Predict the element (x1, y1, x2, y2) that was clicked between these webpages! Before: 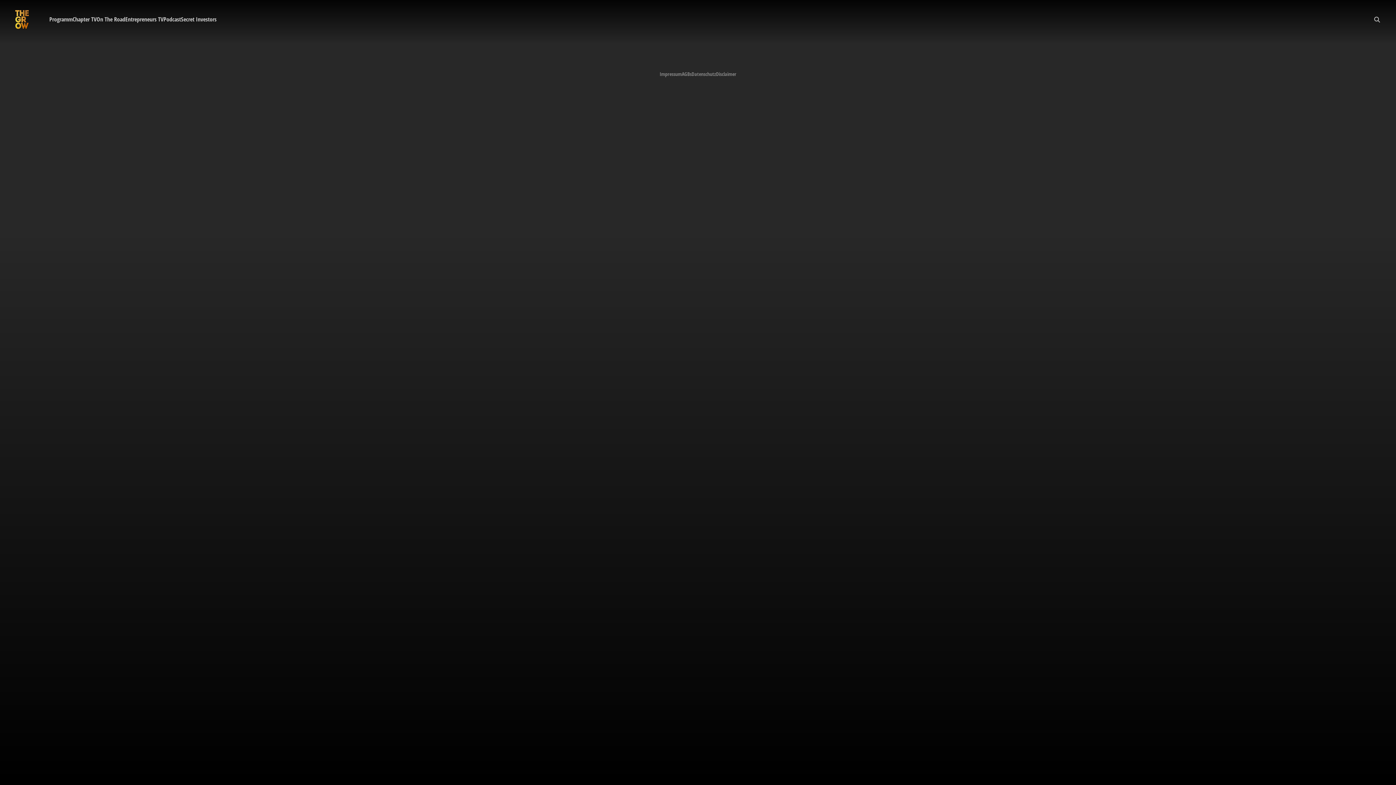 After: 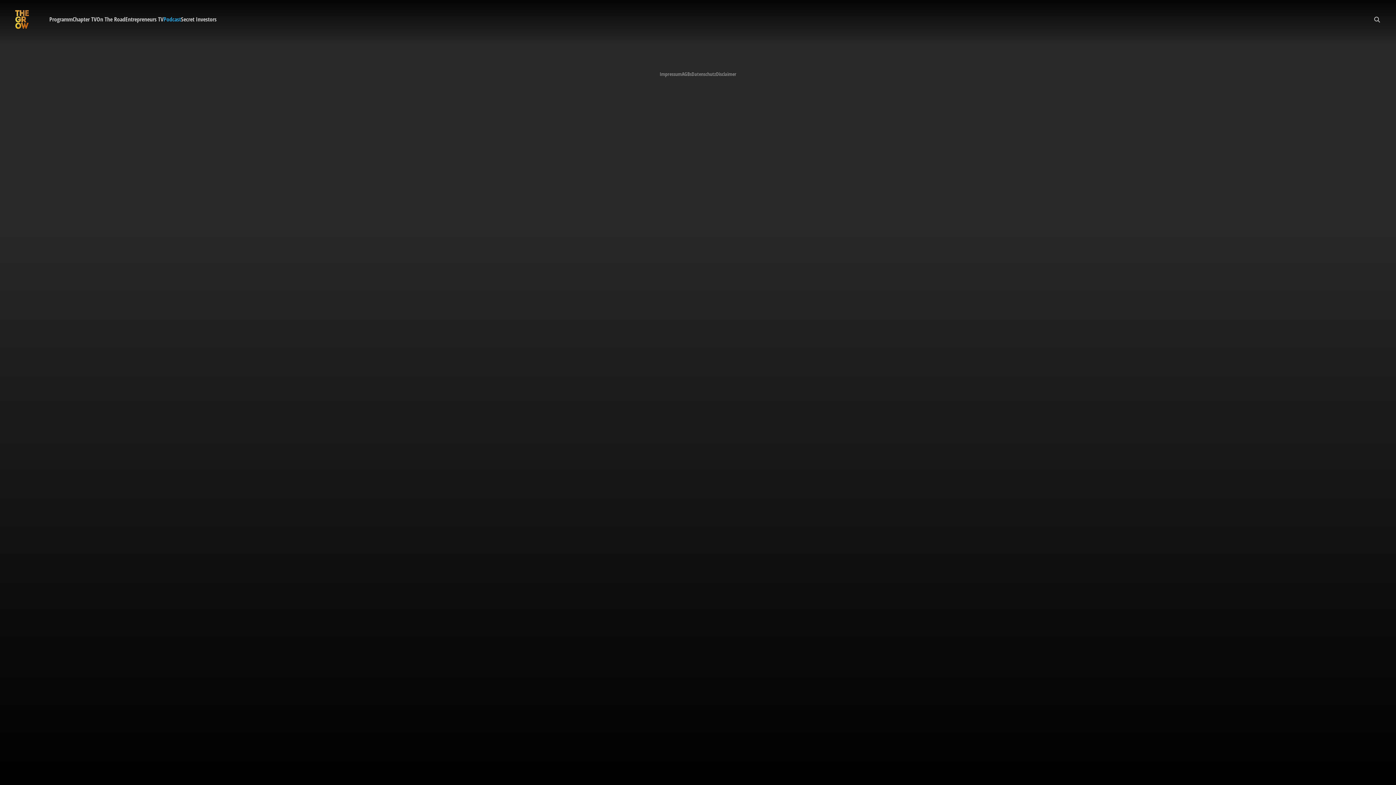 Action: label: Podcast bbox: (163, 15, 181, 24)